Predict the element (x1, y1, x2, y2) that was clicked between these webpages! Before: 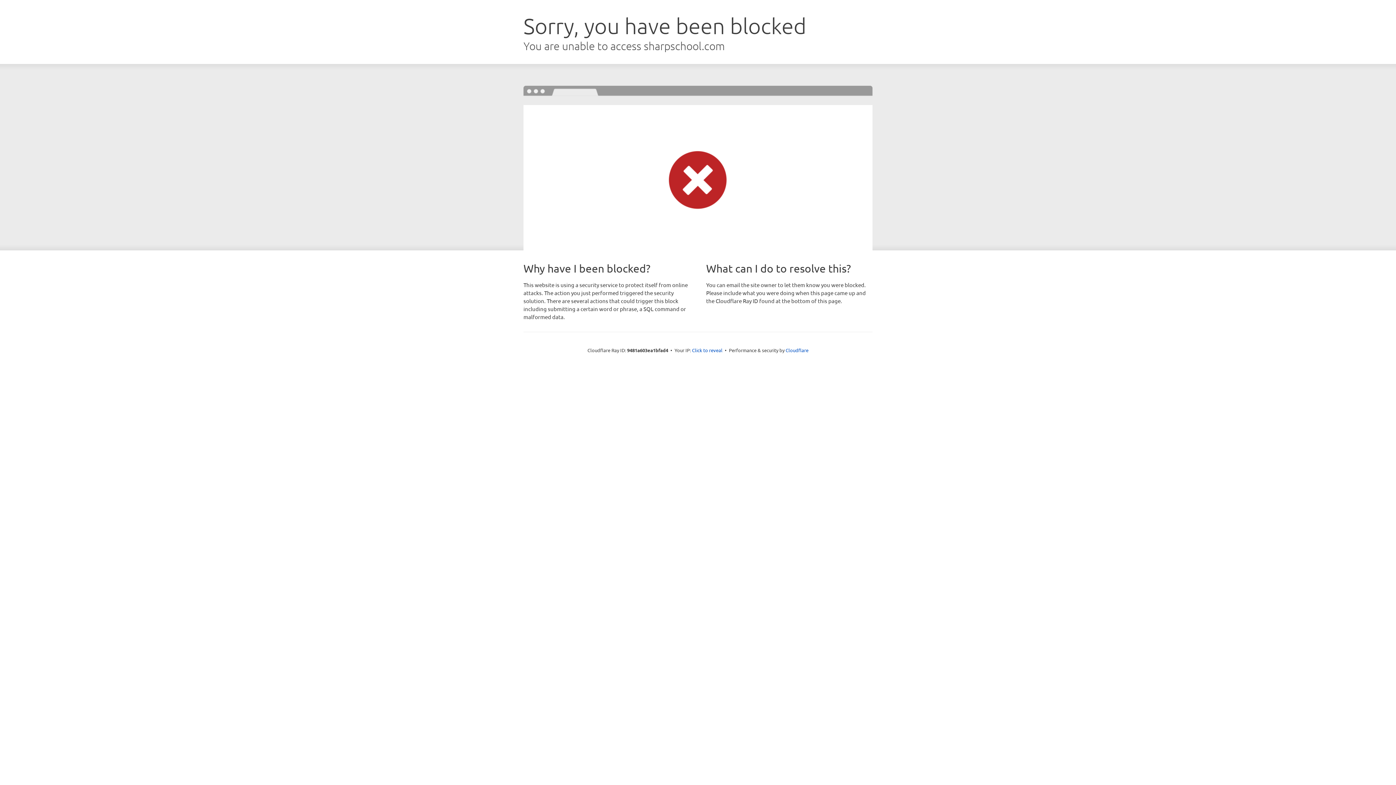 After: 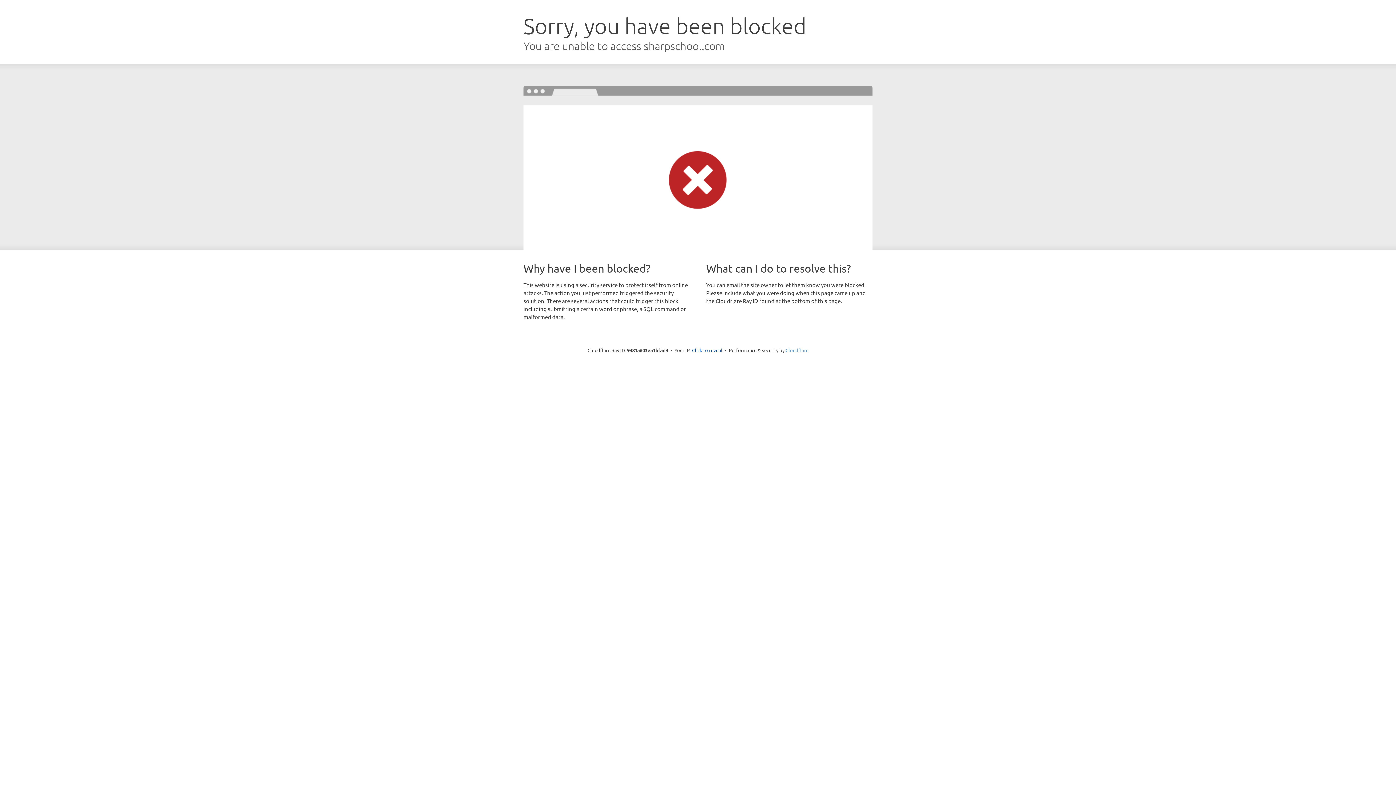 Action: bbox: (785, 347, 808, 353) label: Cloudflare